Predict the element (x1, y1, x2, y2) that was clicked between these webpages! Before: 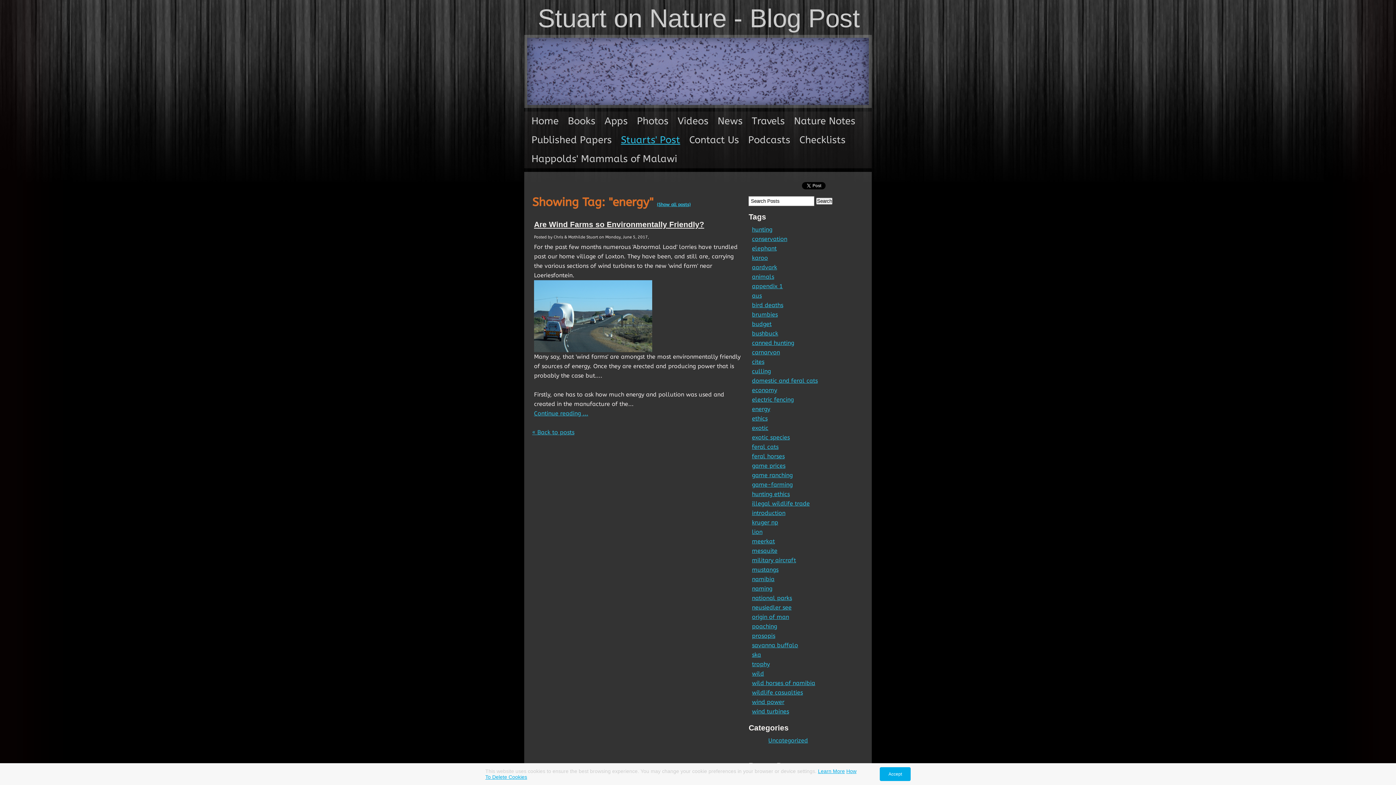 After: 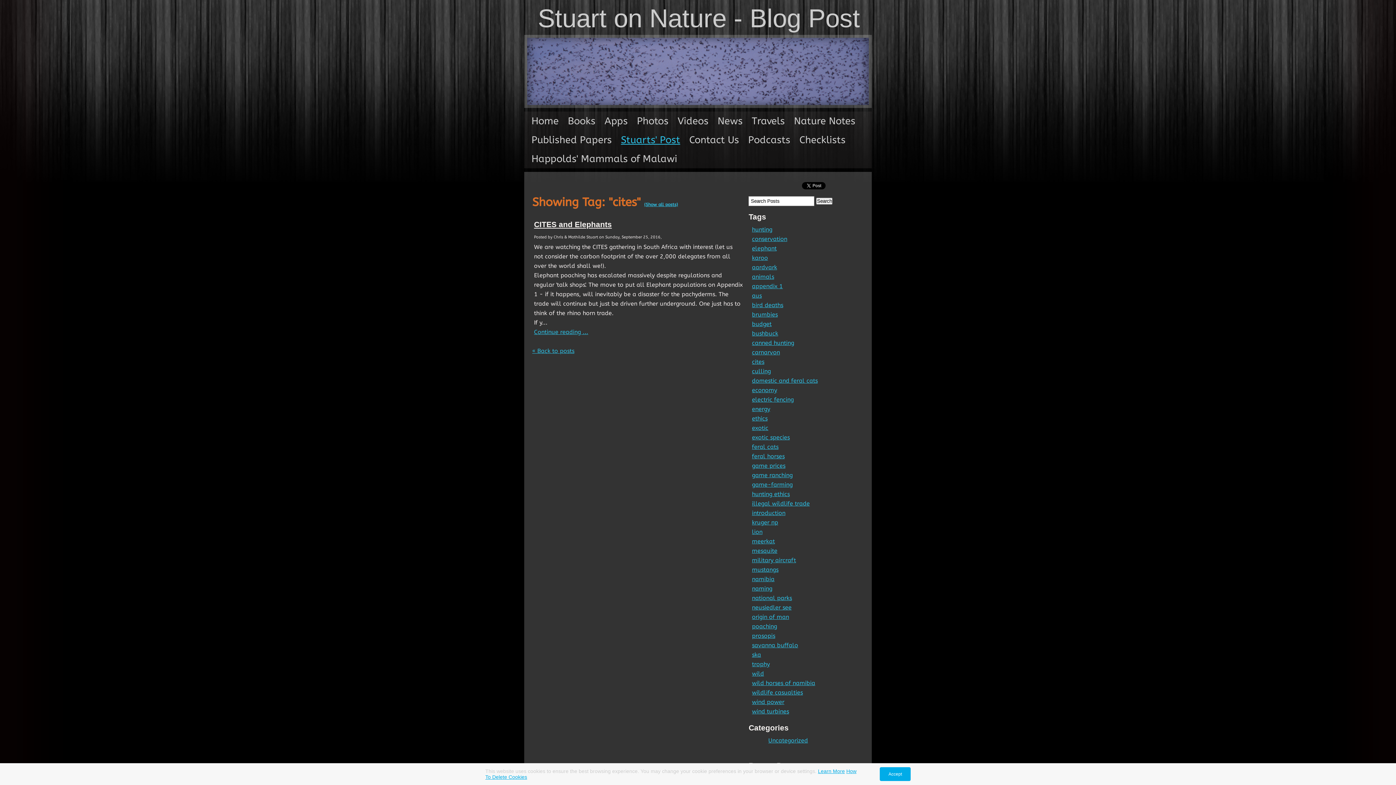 Action: label: cites bbox: (750, 357, 765, 366)